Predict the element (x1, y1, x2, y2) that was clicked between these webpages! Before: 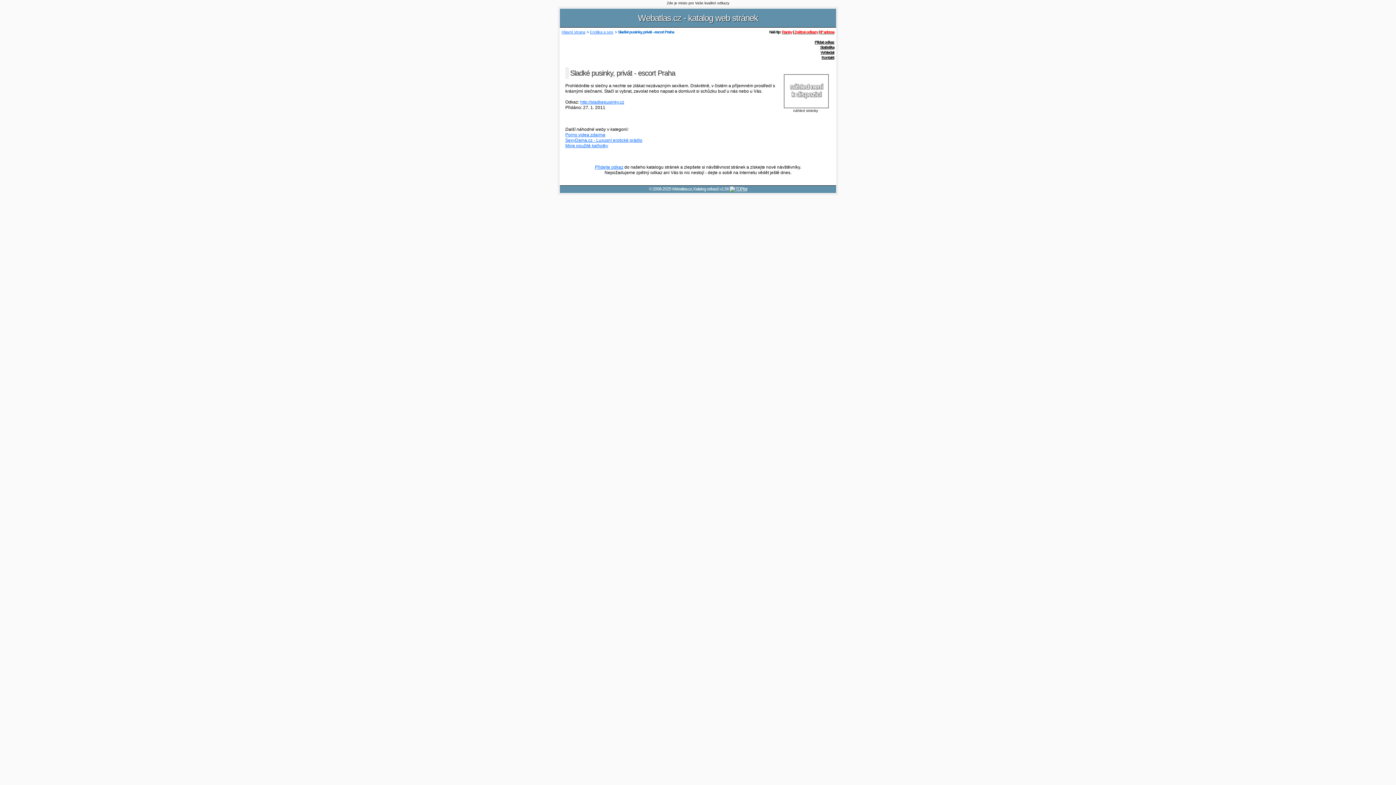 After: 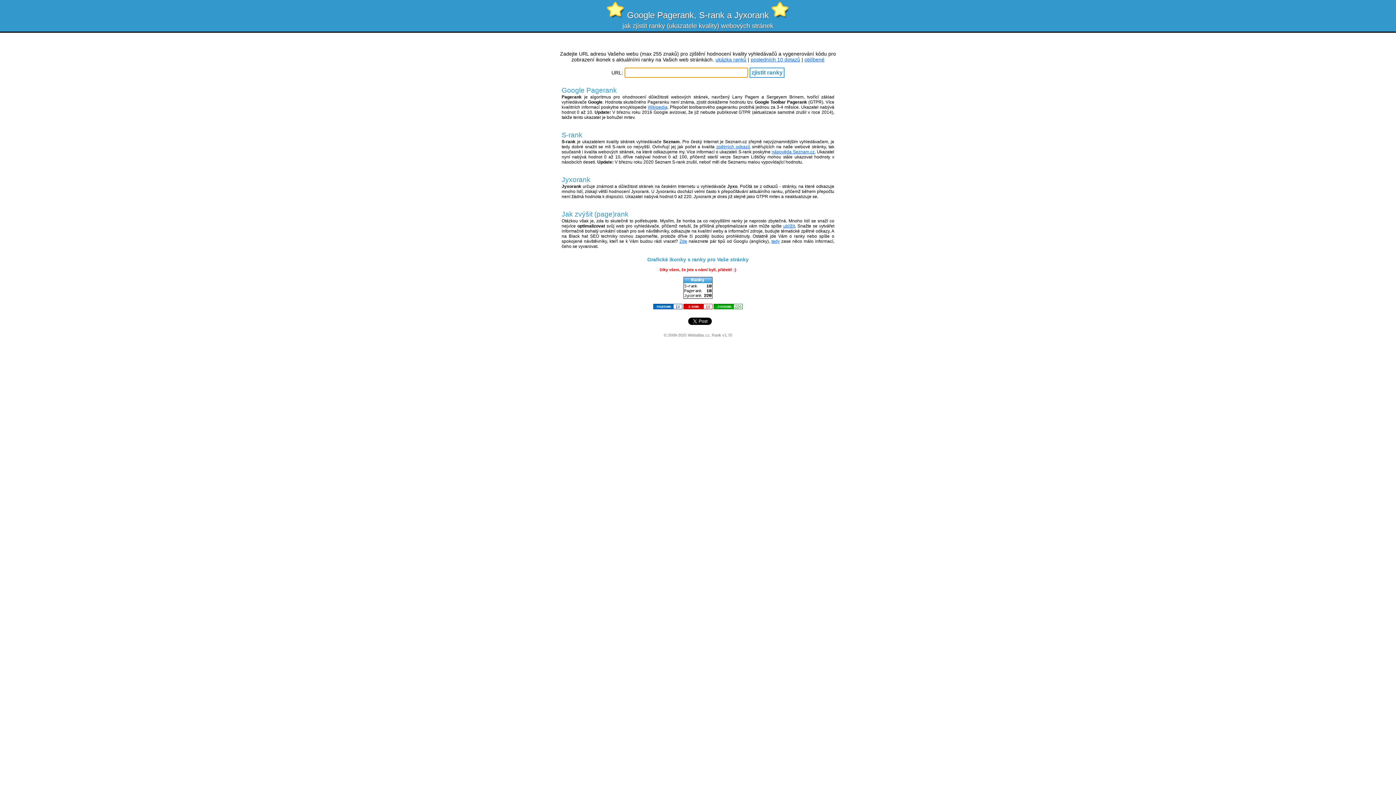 Action: label: Ranky bbox: (782, 29, 792, 34)